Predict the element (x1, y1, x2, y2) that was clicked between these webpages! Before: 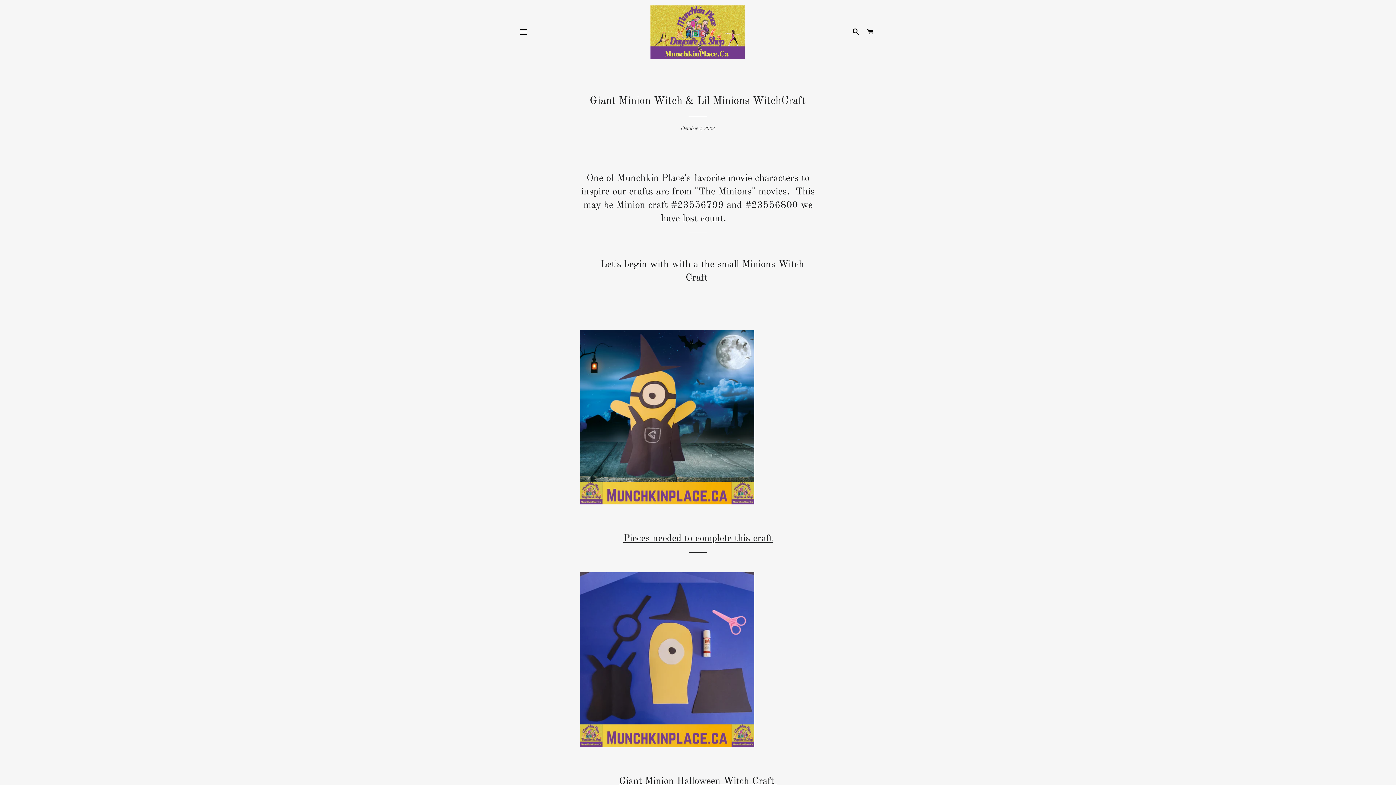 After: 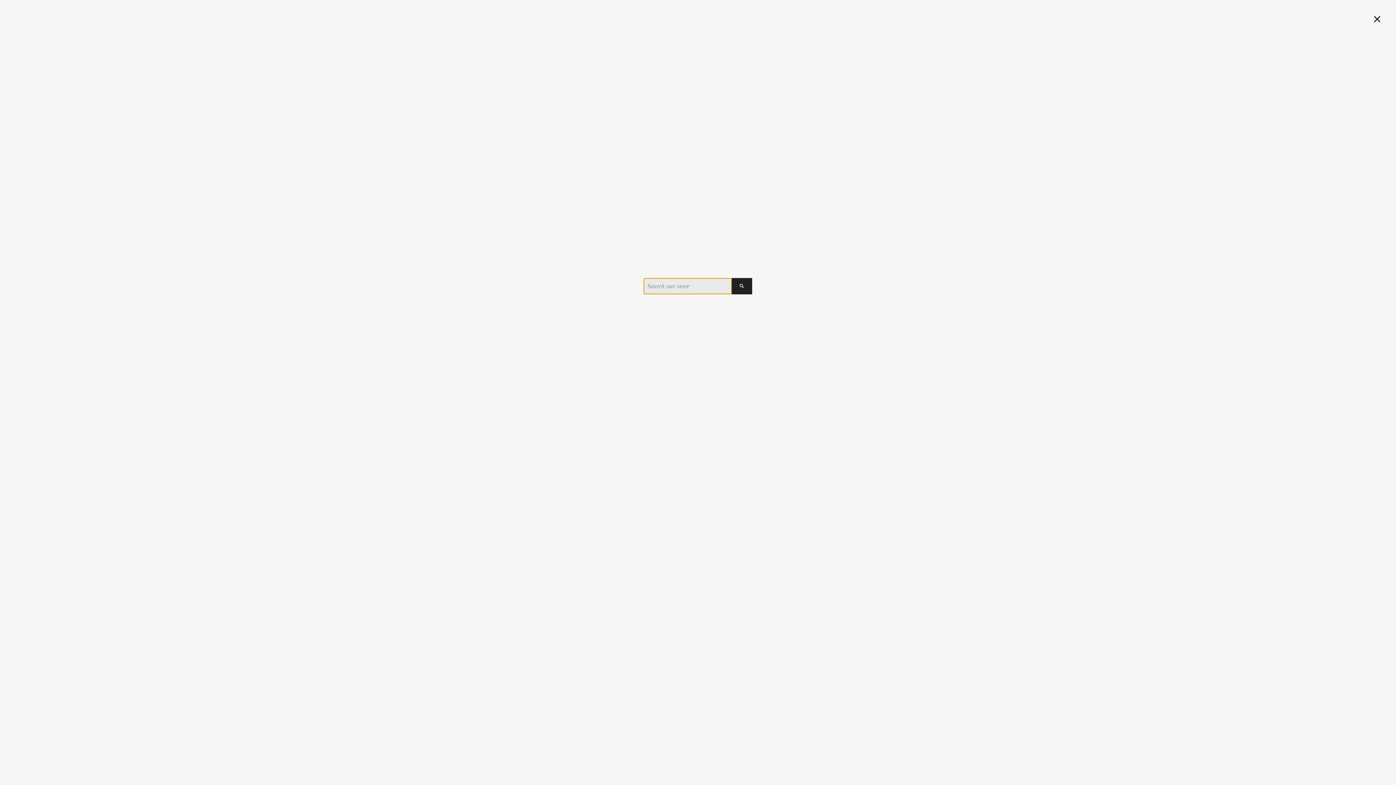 Action: bbox: (849, 21, 862, 42) label: SEARCH